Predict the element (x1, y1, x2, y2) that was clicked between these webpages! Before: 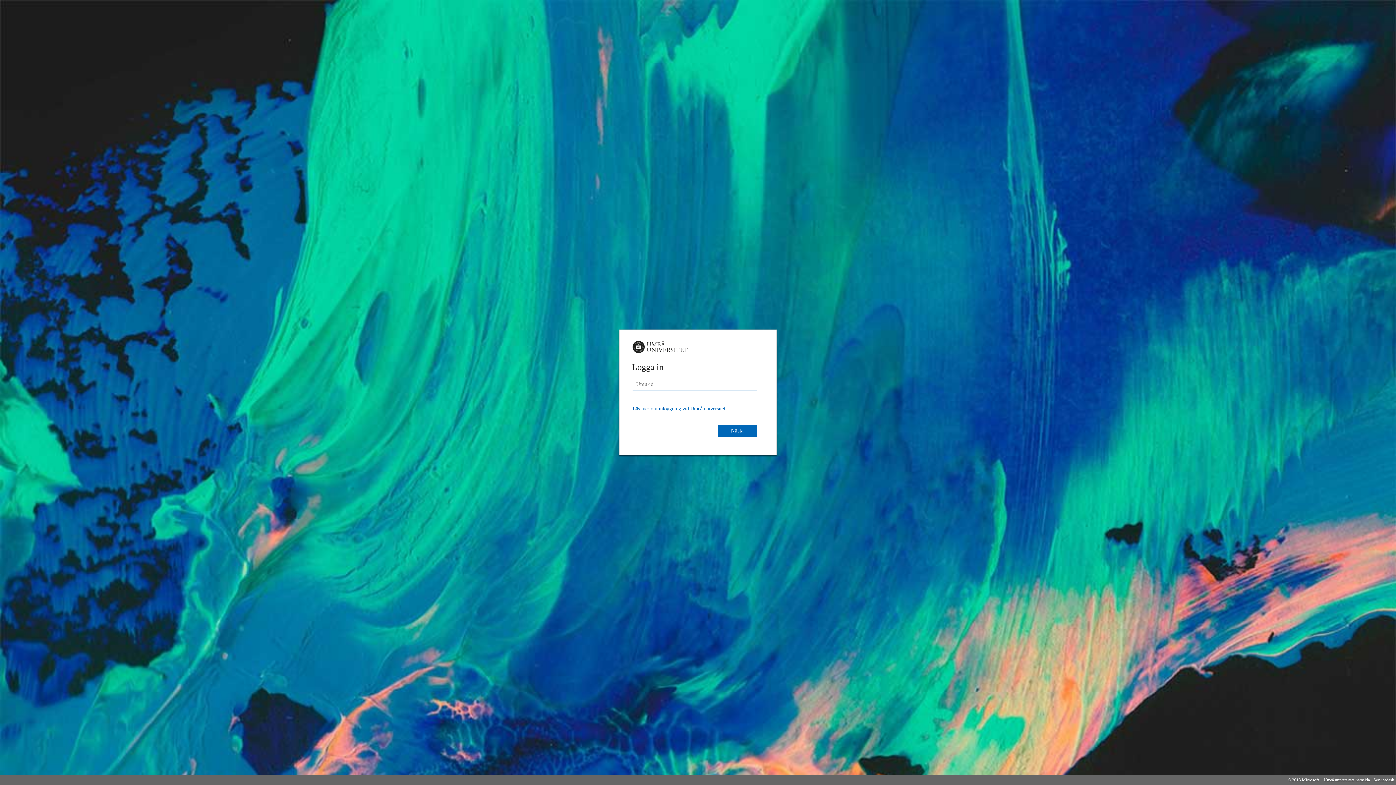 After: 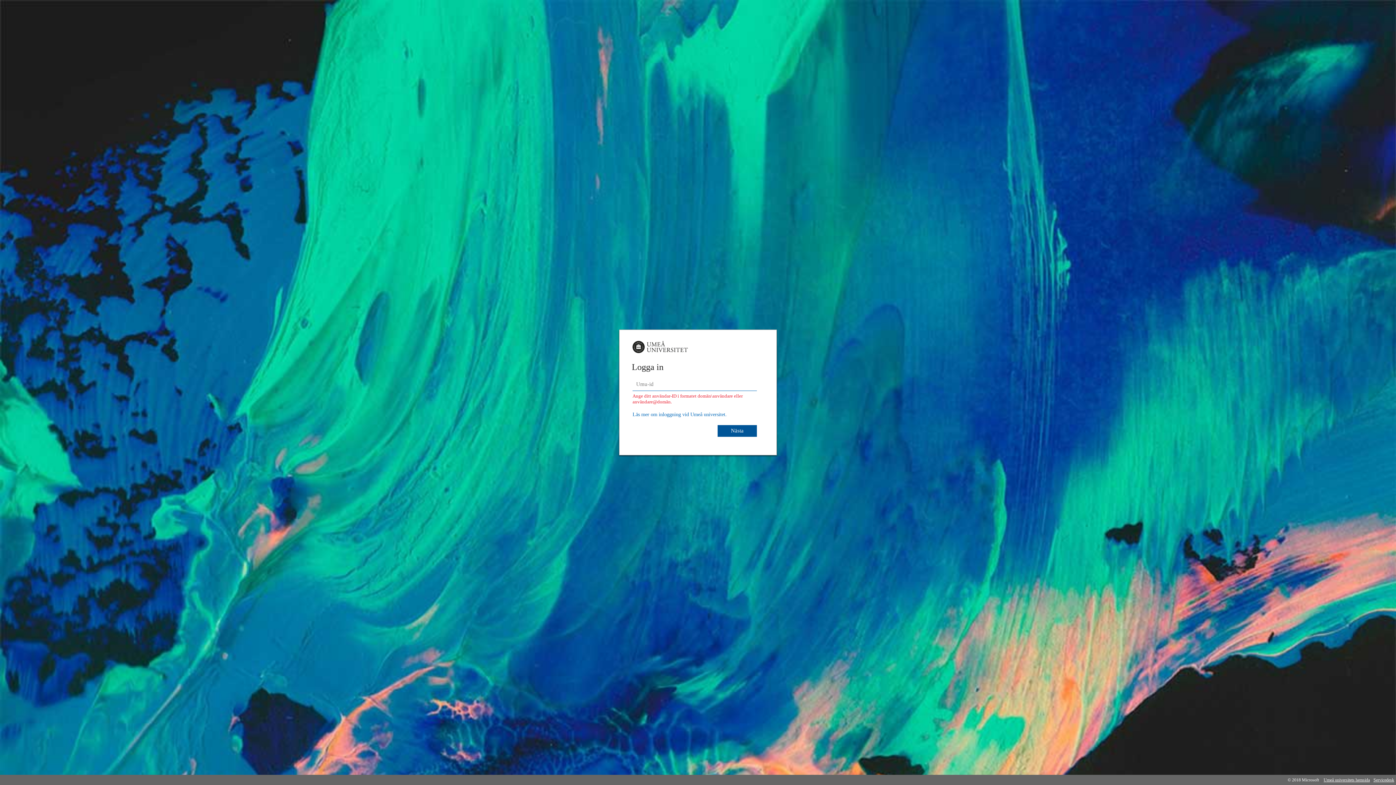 Action: bbox: (717, 425, 757, 437) label: Nästa